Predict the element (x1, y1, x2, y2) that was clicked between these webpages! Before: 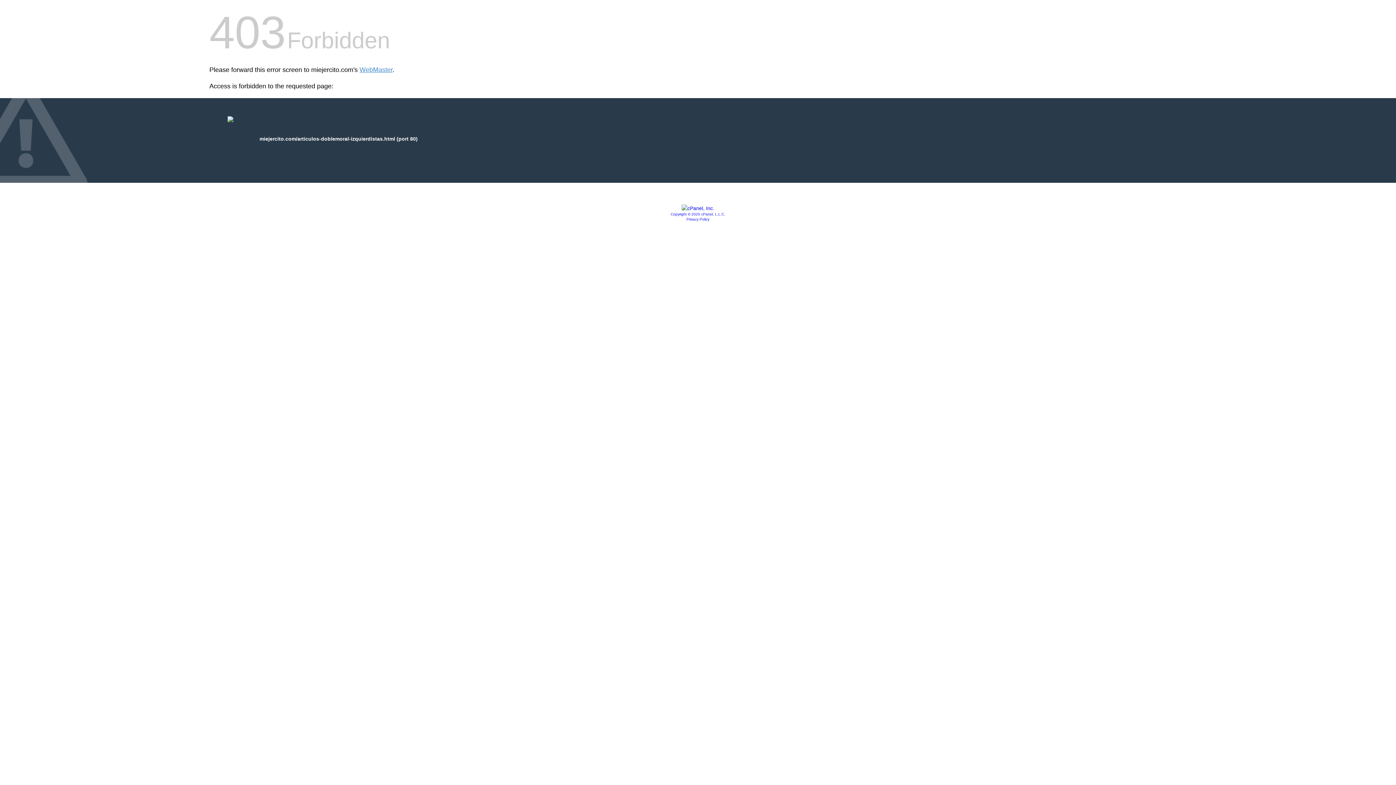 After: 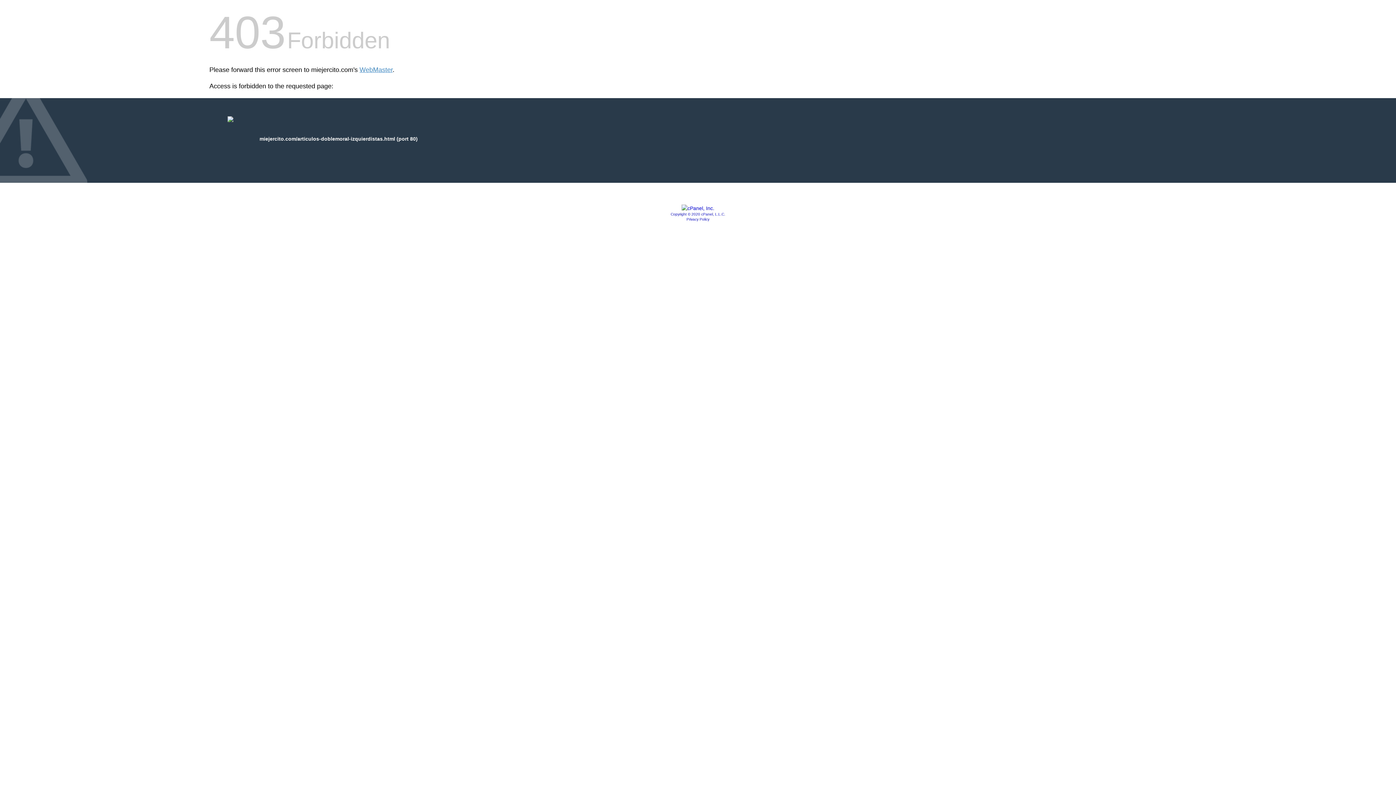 Action: label: Privacy Policy bbox: (686, 217, 709, 221)